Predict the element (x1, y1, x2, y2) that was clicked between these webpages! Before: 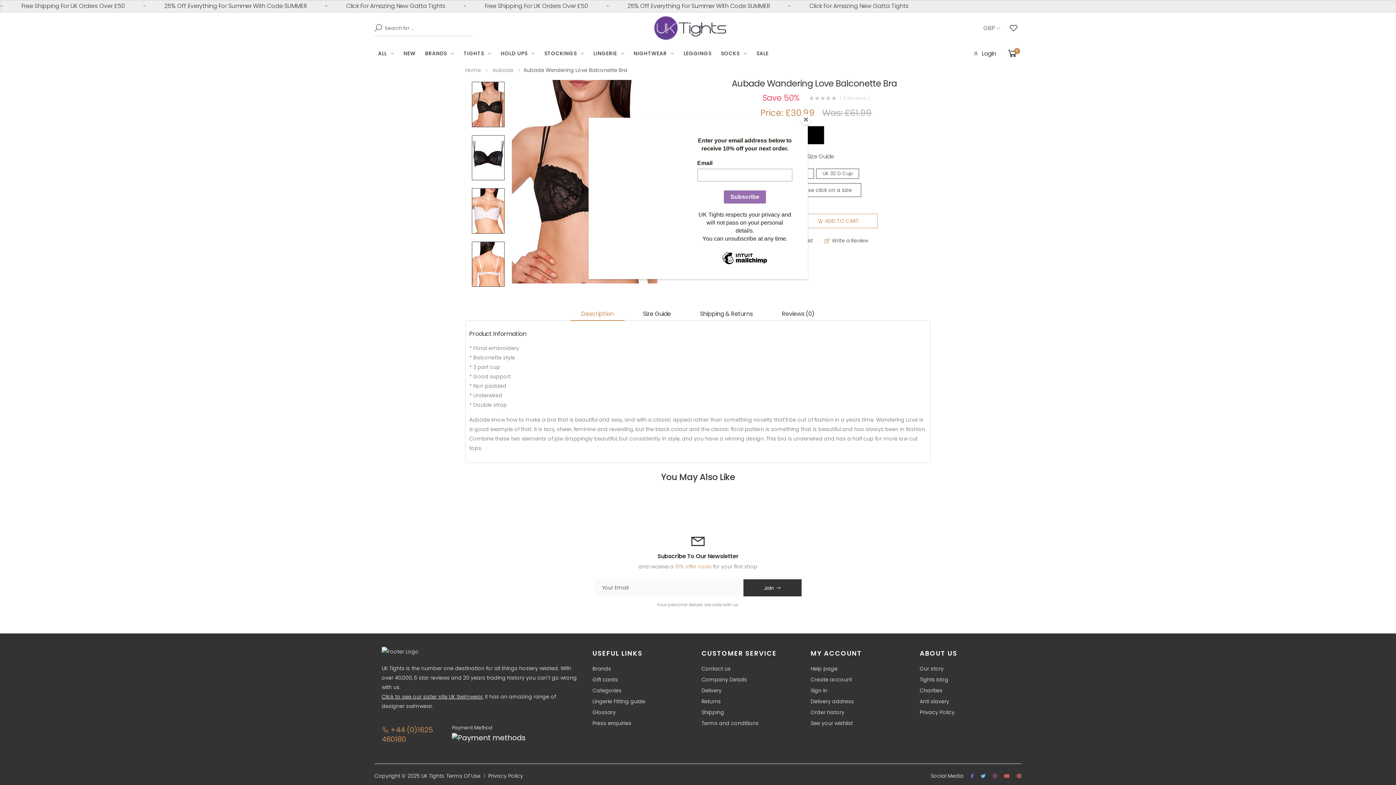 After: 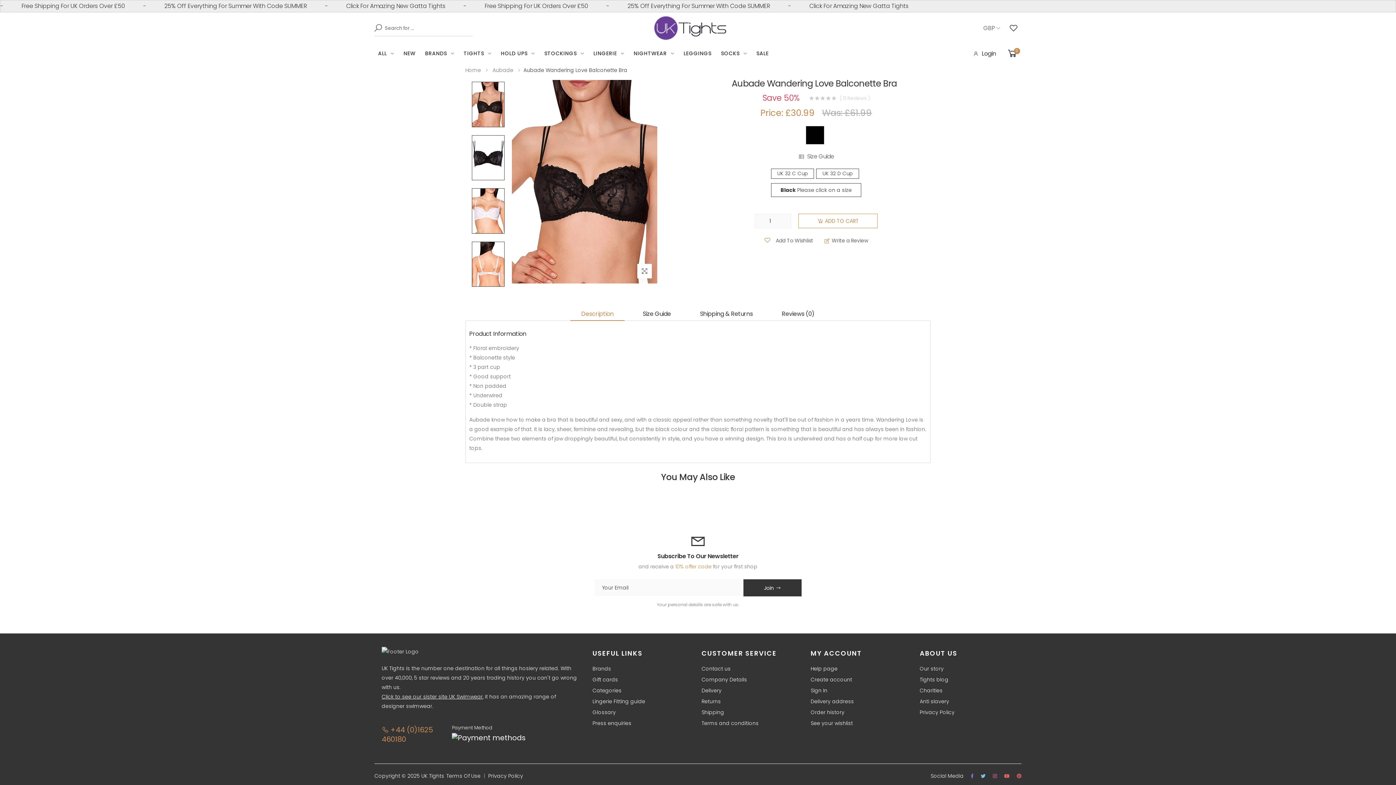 Action: label: Close bbox: (800, 114, 811, 125)